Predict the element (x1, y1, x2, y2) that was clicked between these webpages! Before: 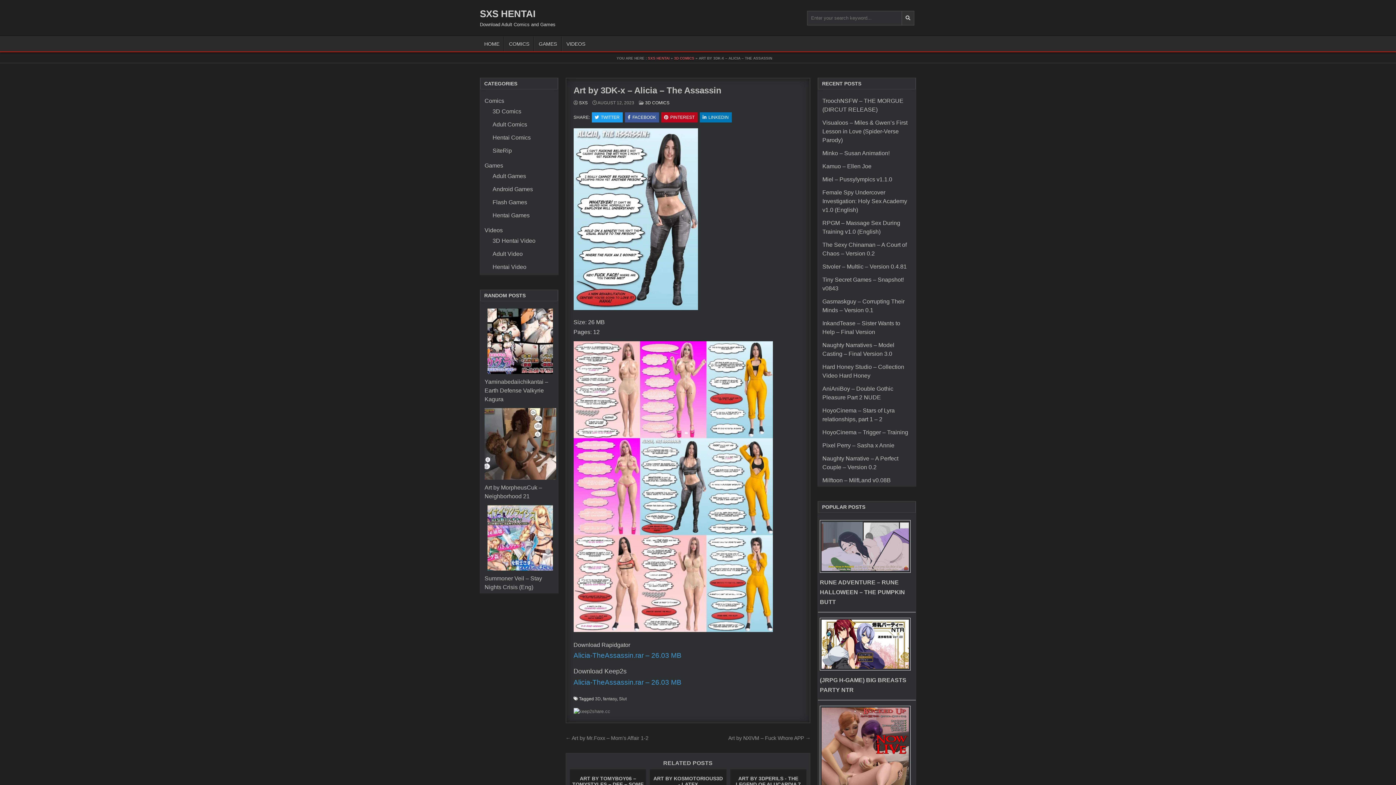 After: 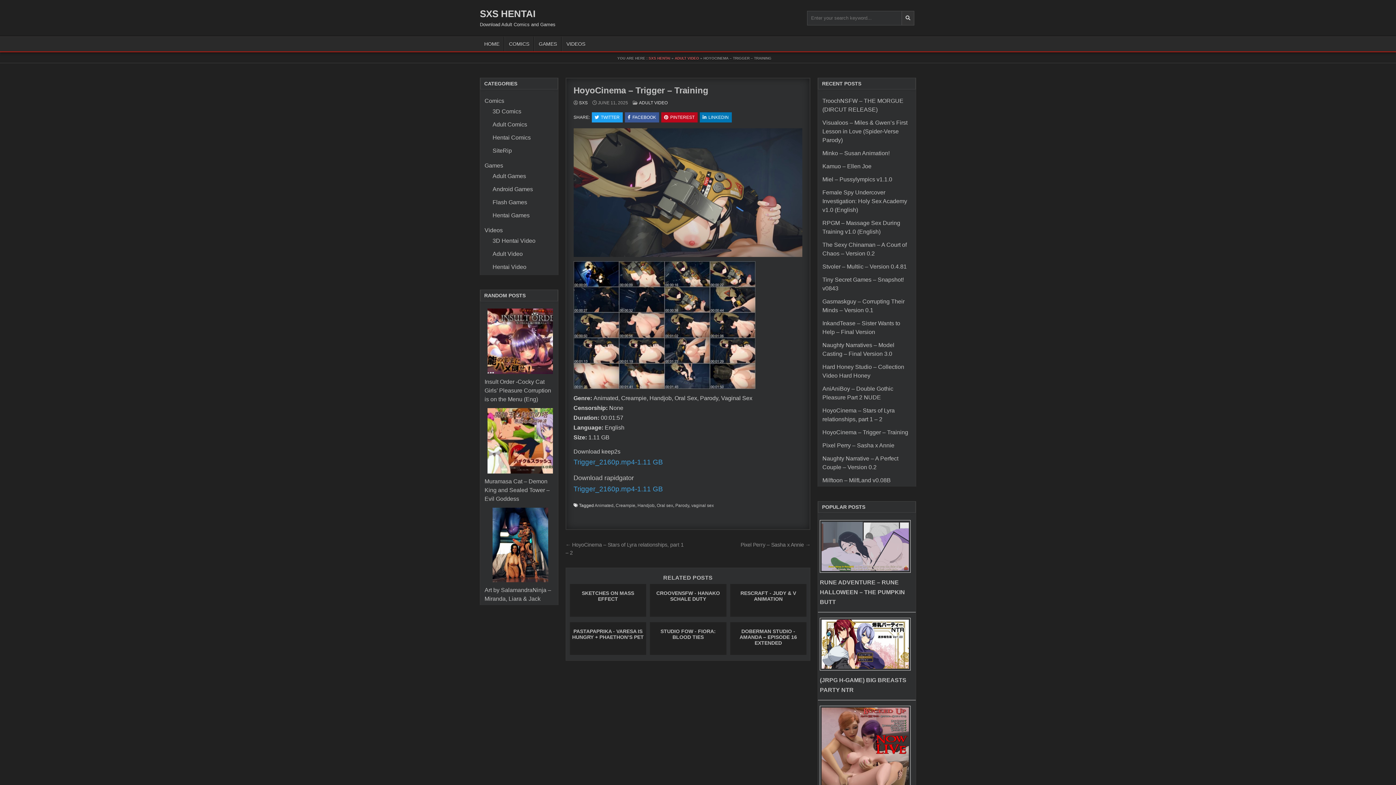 Action: label: HoyoCinema – Trigger – Training bbox: (822, 429, 908, 435)